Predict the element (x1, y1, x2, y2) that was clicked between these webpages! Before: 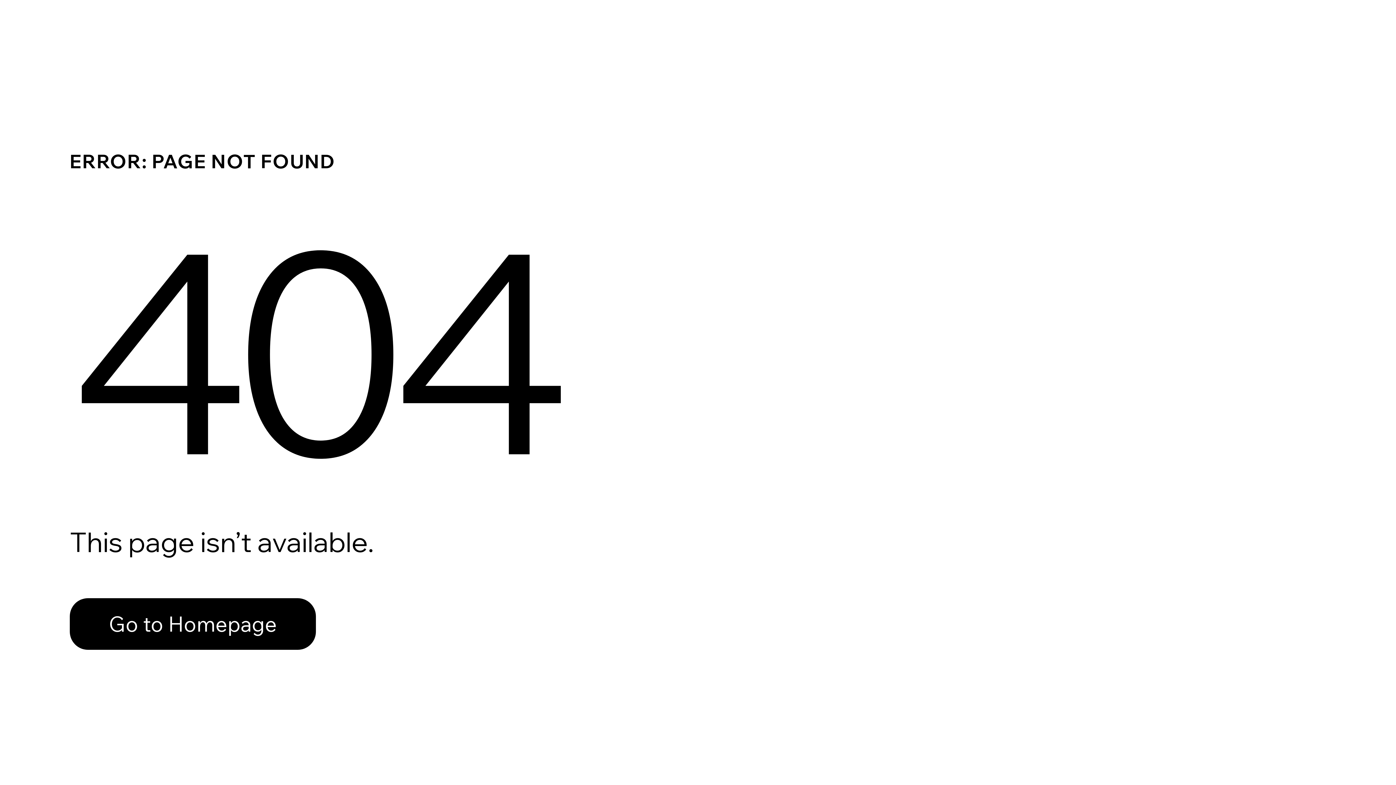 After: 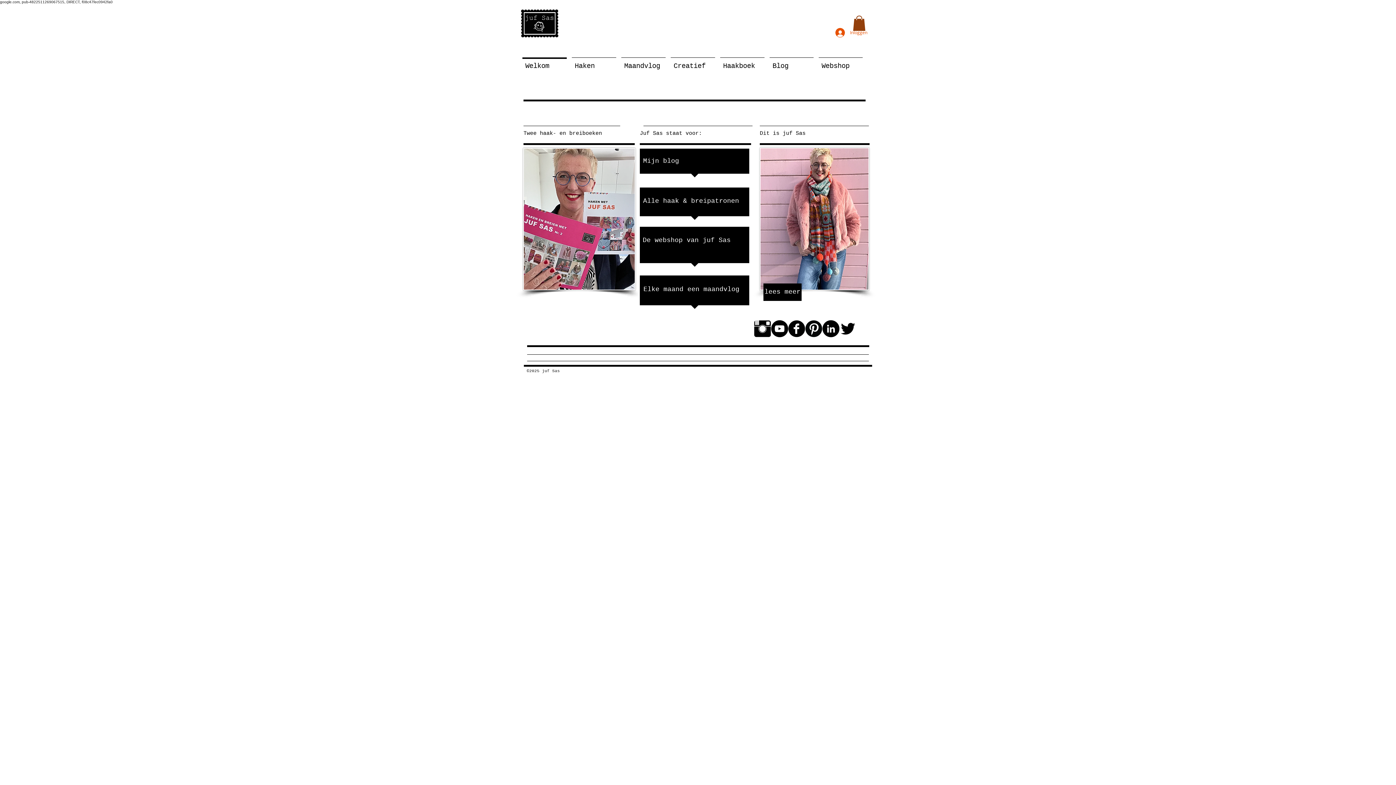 Action: label: Go to Homepage bbox: (69, 582, 768, 659)